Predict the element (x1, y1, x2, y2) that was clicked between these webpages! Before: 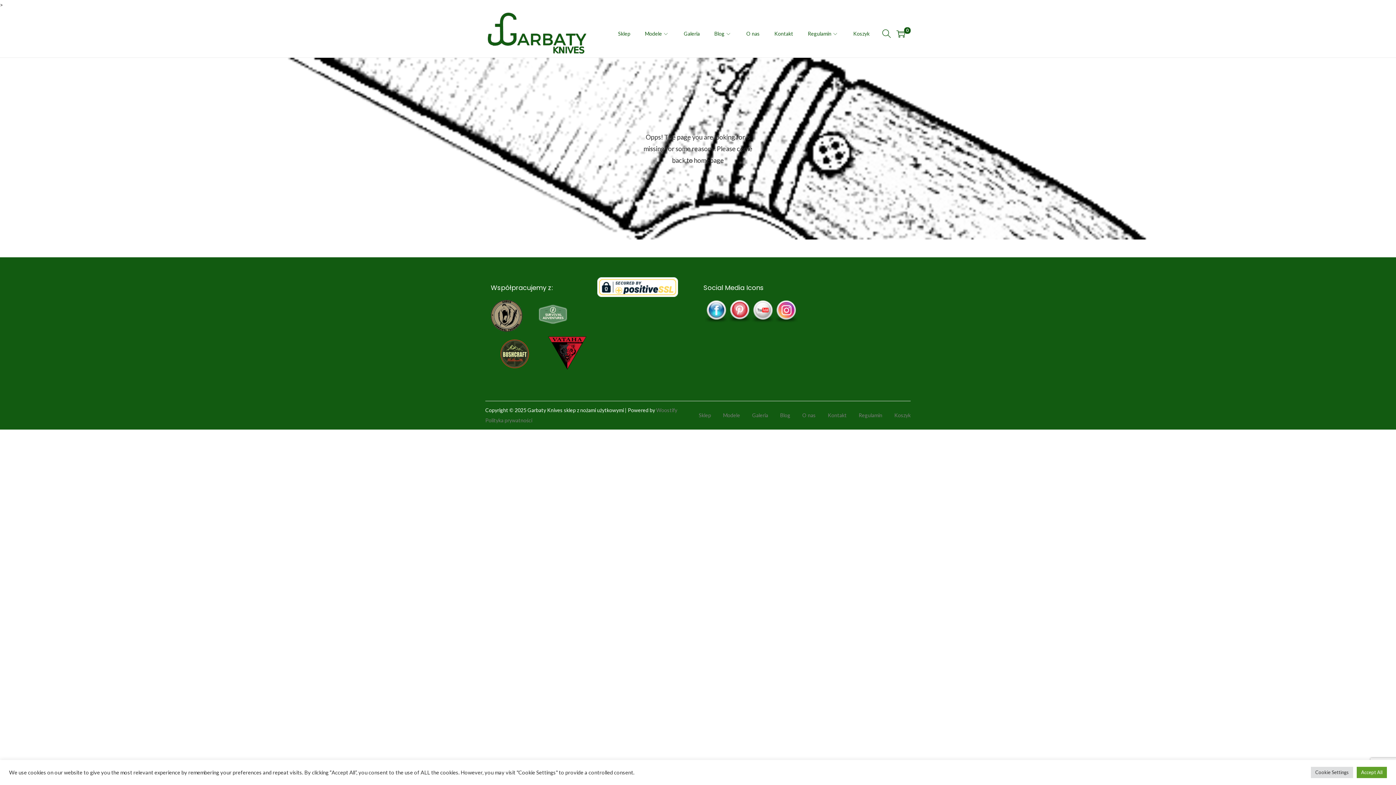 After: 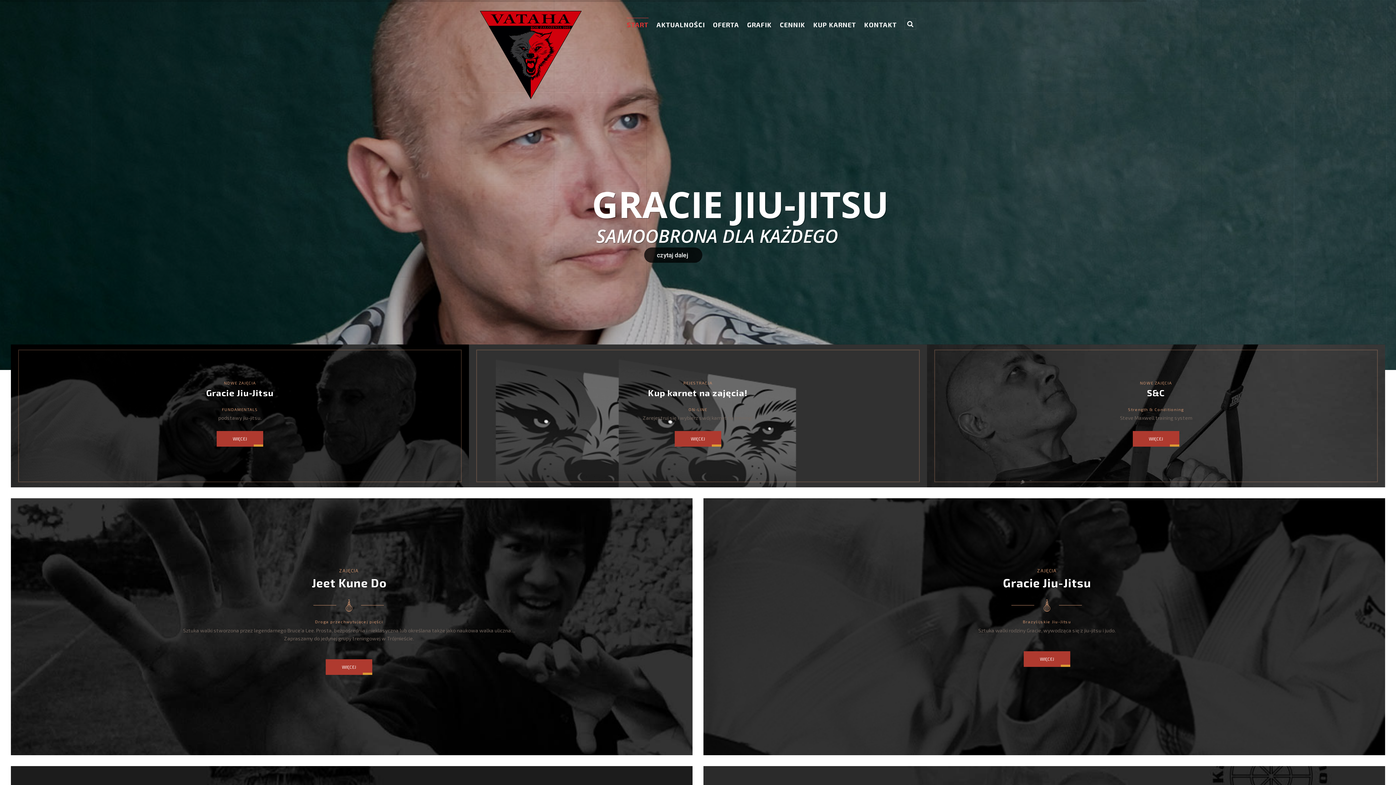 Action: bbox: (548, 336, 586, 369)